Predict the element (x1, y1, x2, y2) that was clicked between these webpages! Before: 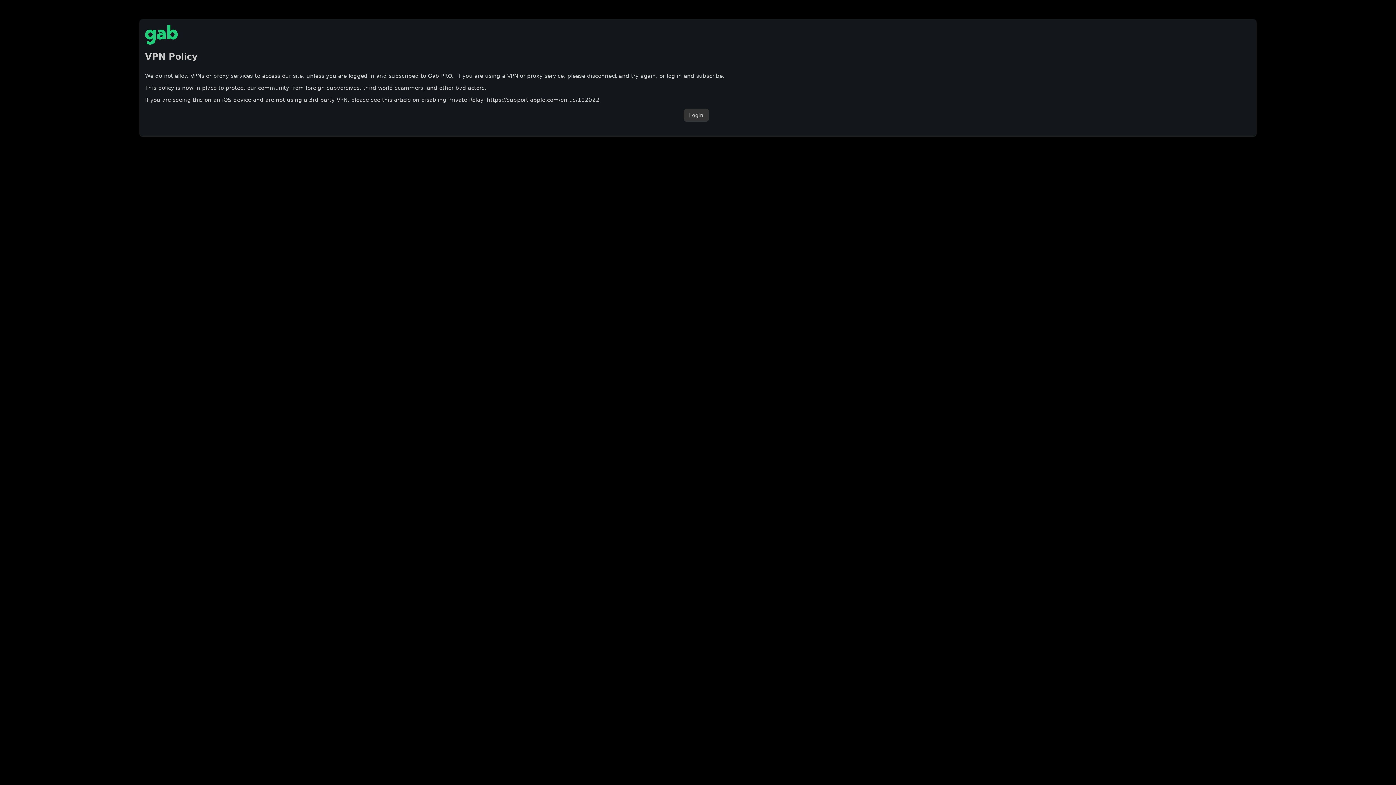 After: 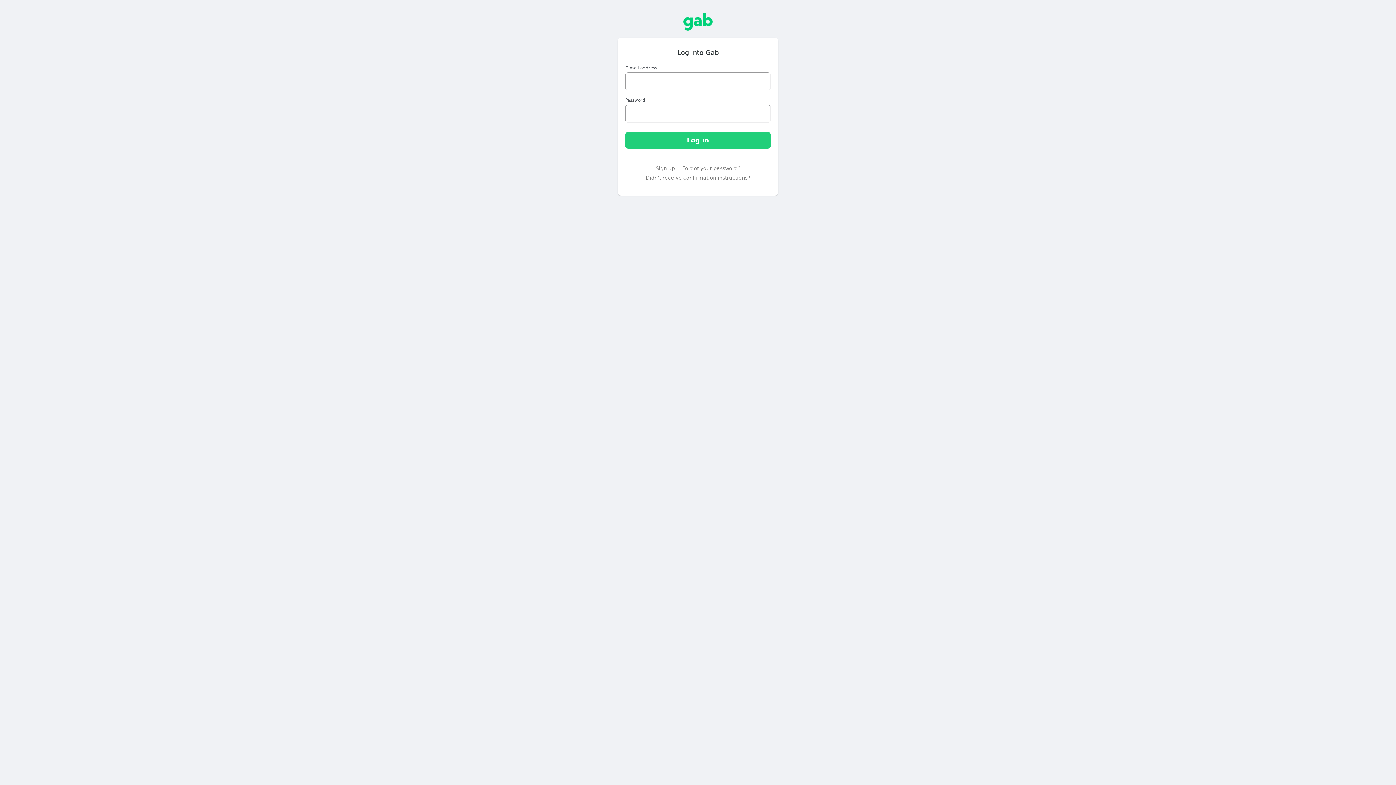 Action: label: Login bbox: (683, 108, 708, 121)